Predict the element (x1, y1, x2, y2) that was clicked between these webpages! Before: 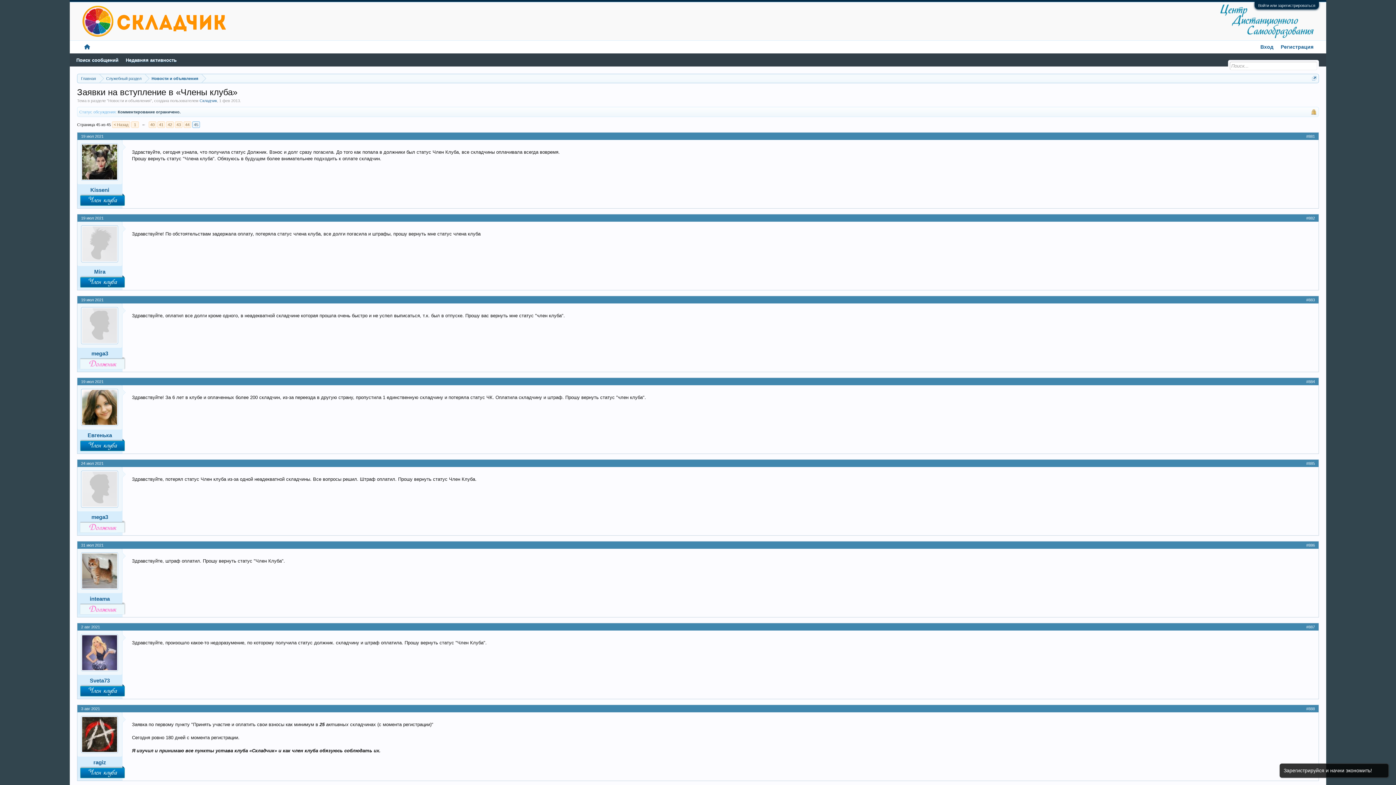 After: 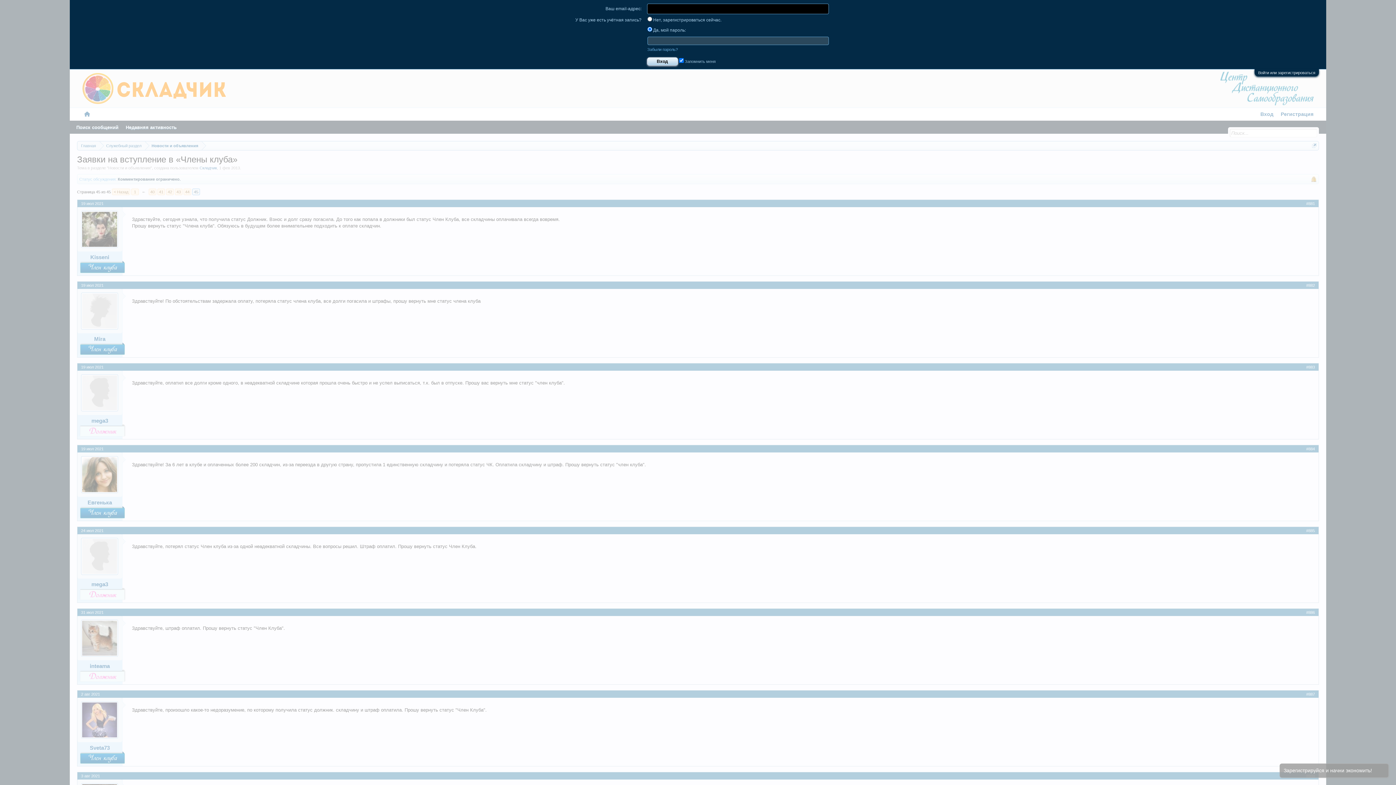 Action: label: Вход bbox: (1257, 40, 1277, 53)